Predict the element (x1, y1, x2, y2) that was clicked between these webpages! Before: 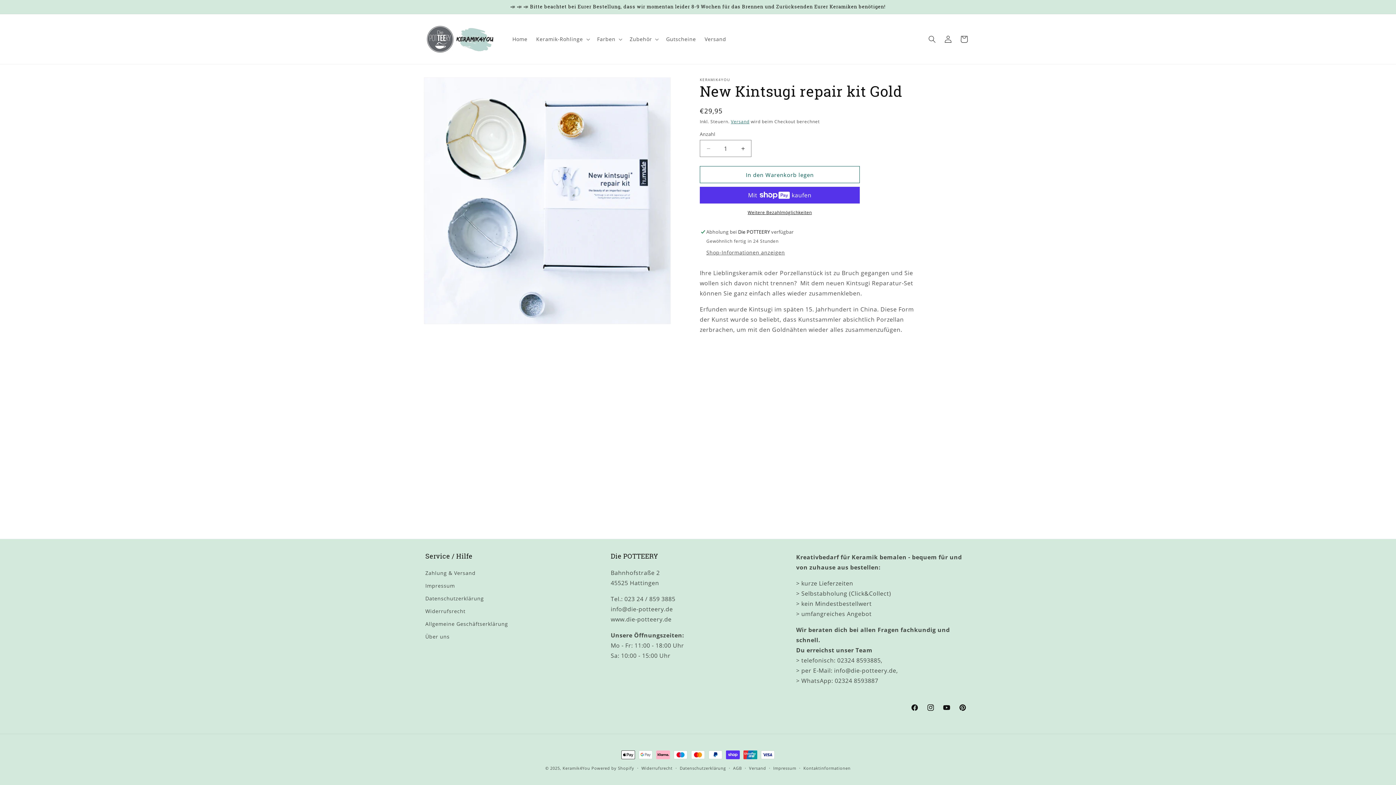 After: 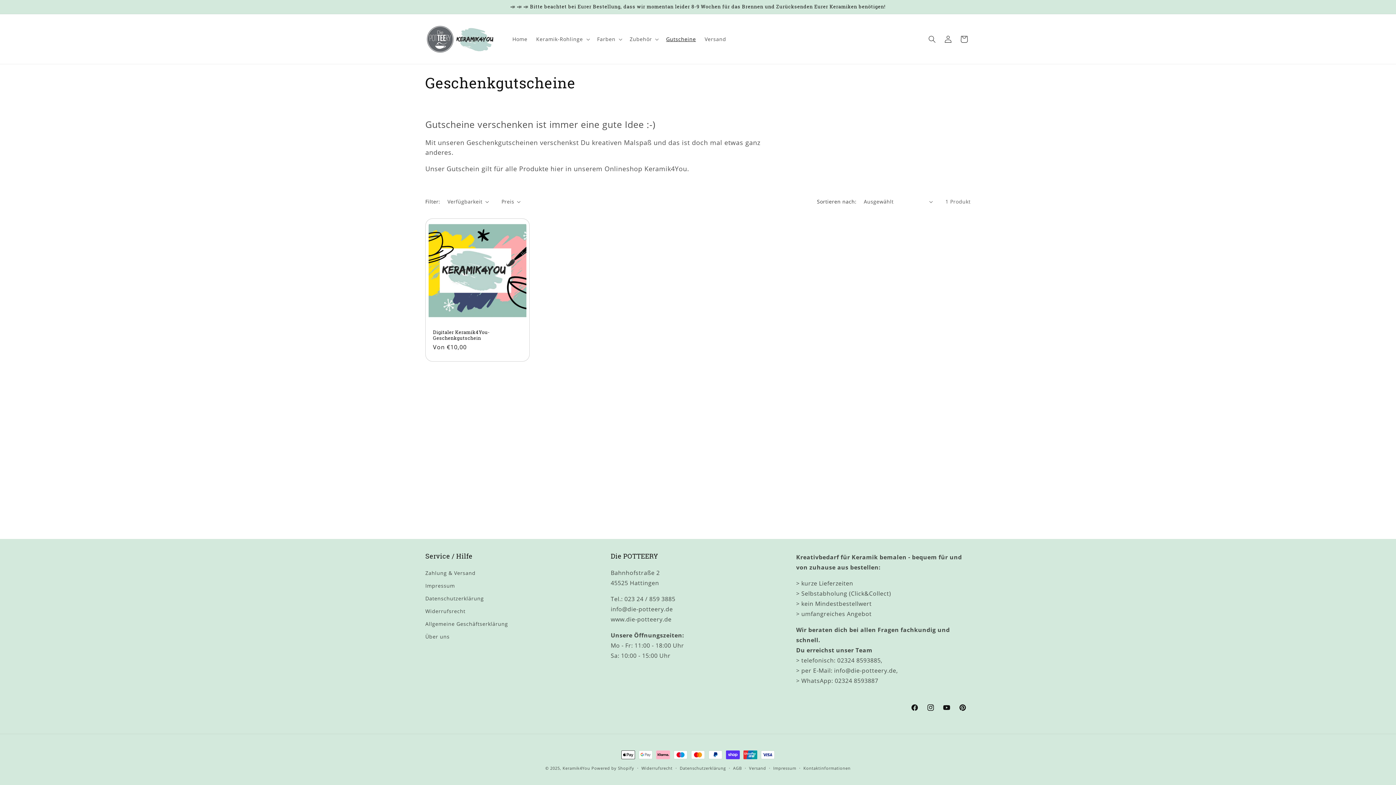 Action: bbox: (661, 31, 700, 46) label: Gutscheine